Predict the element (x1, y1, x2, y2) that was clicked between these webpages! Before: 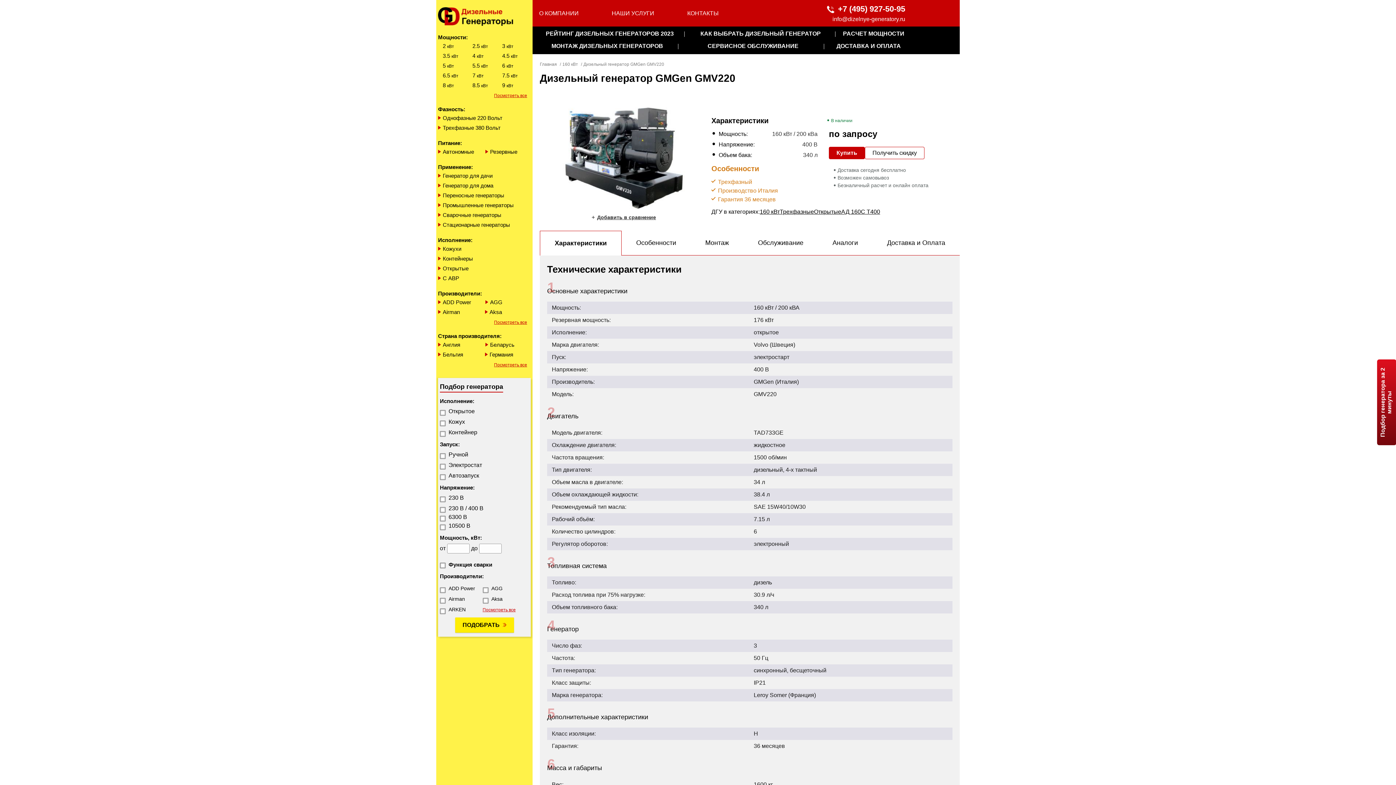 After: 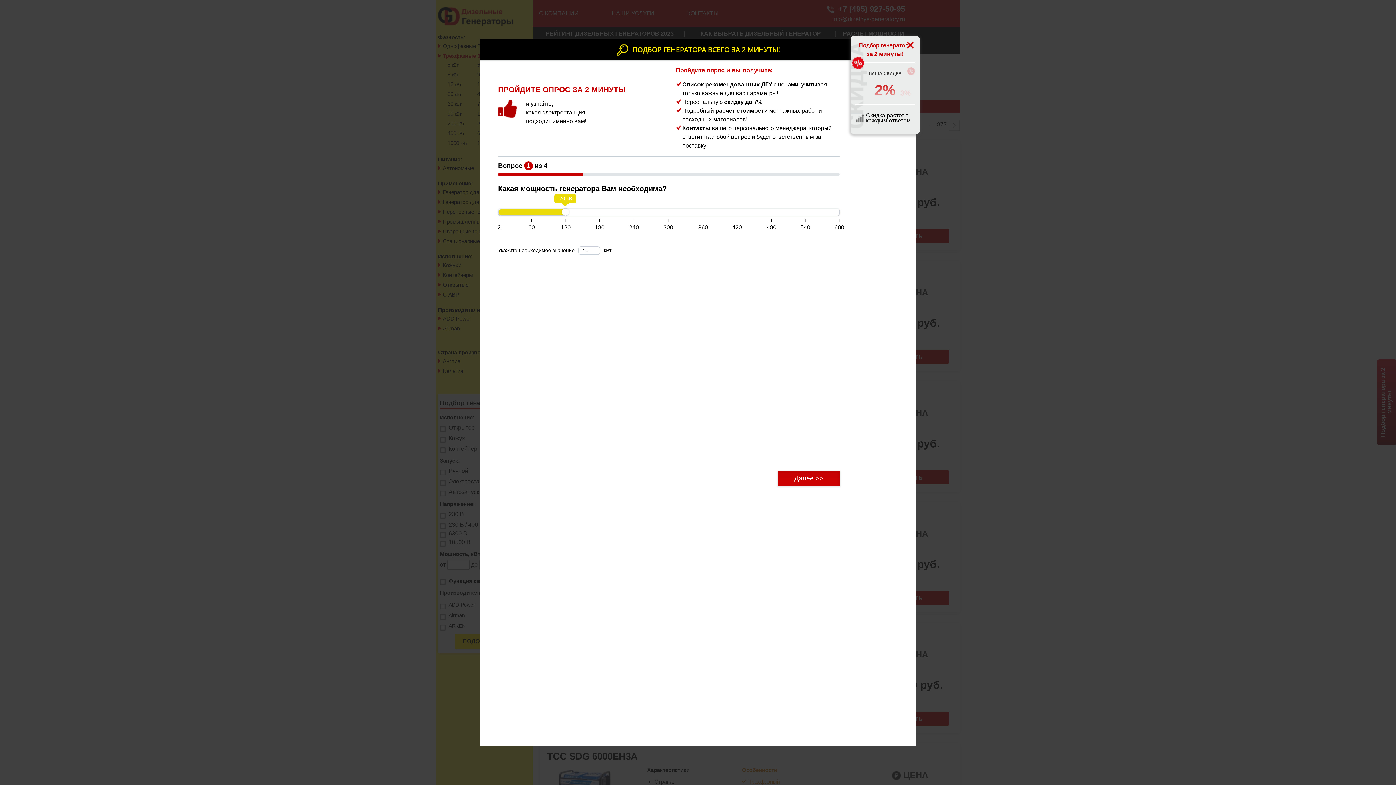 Action: bbox: (780, 207, 814, 216) label: Трехфазные